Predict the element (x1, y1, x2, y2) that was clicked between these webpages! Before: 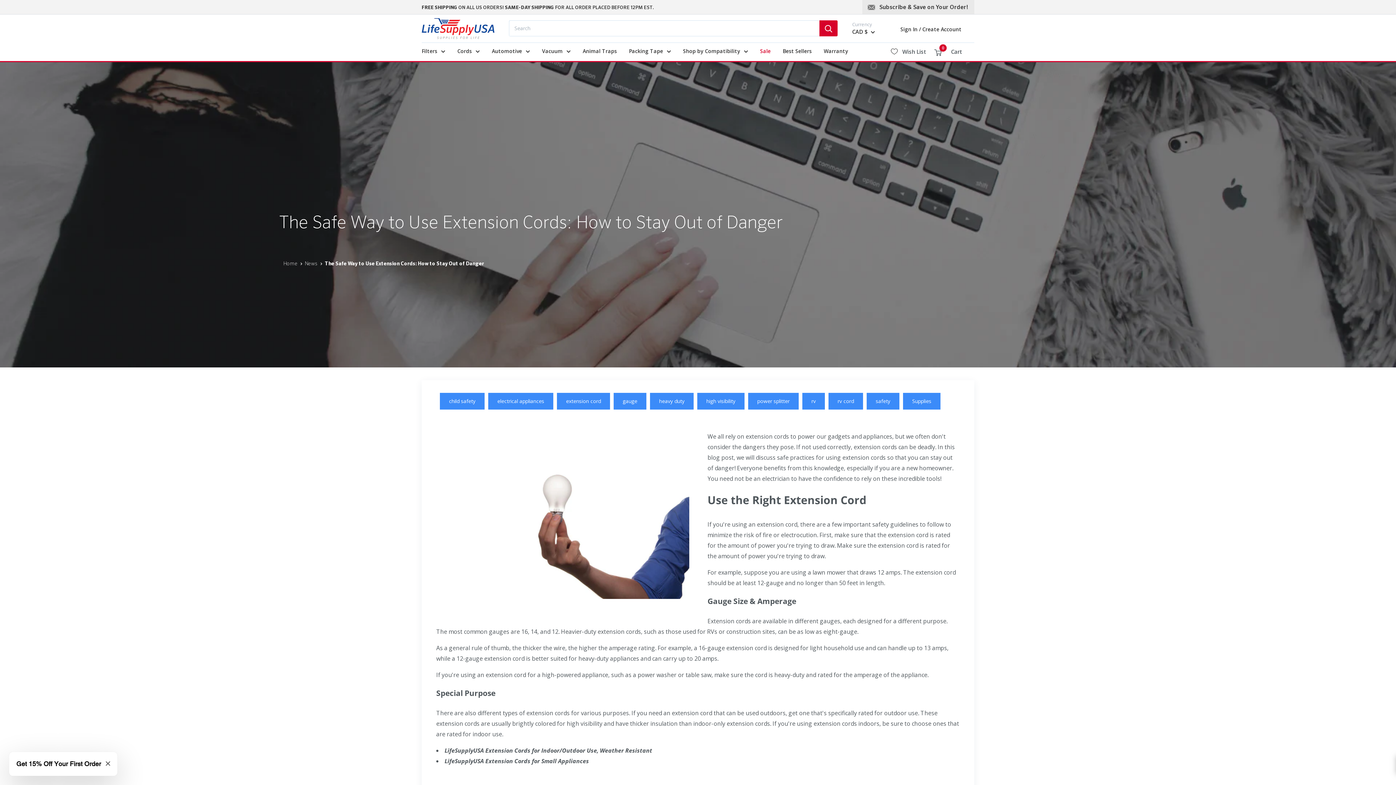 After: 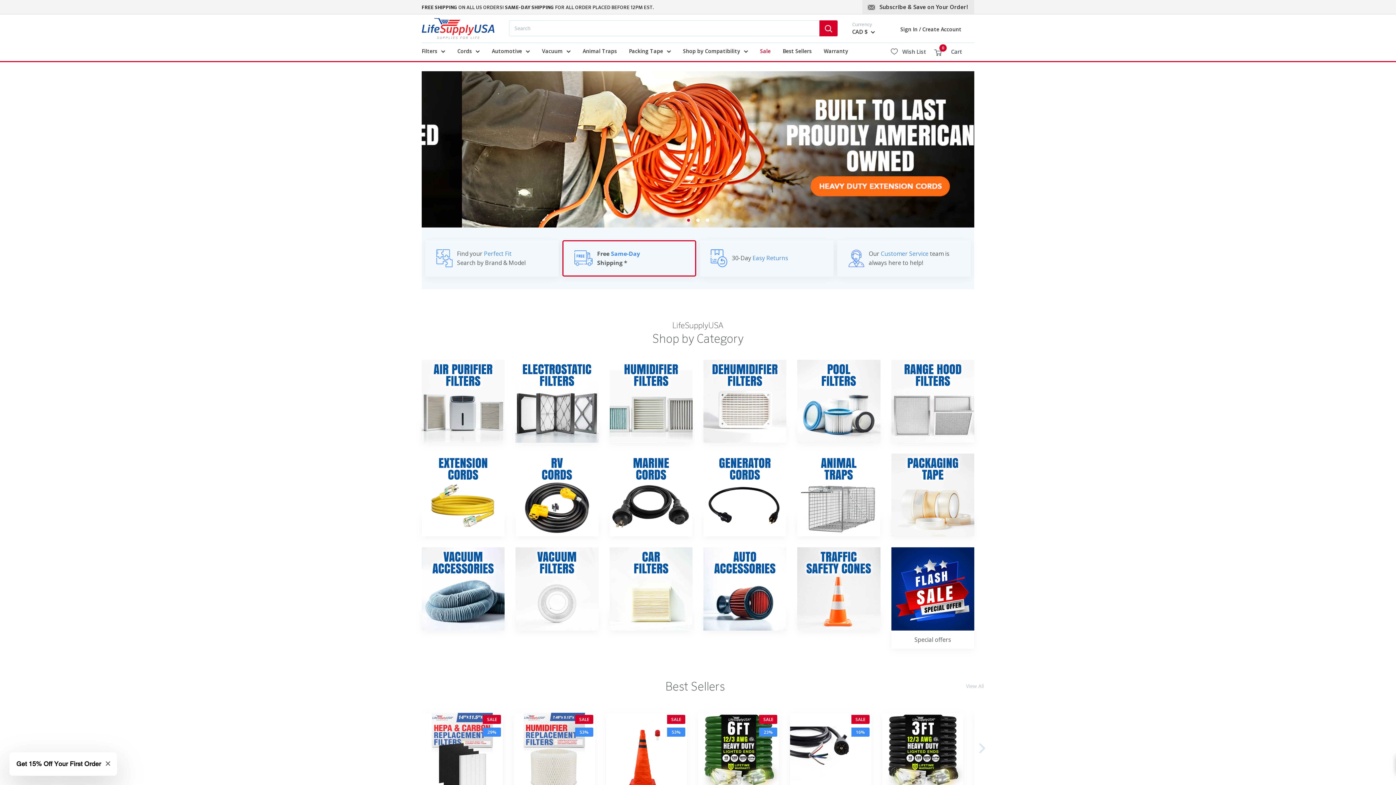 Action: label: Shop by Compatibility bbox: (683, 46, 748, 55)